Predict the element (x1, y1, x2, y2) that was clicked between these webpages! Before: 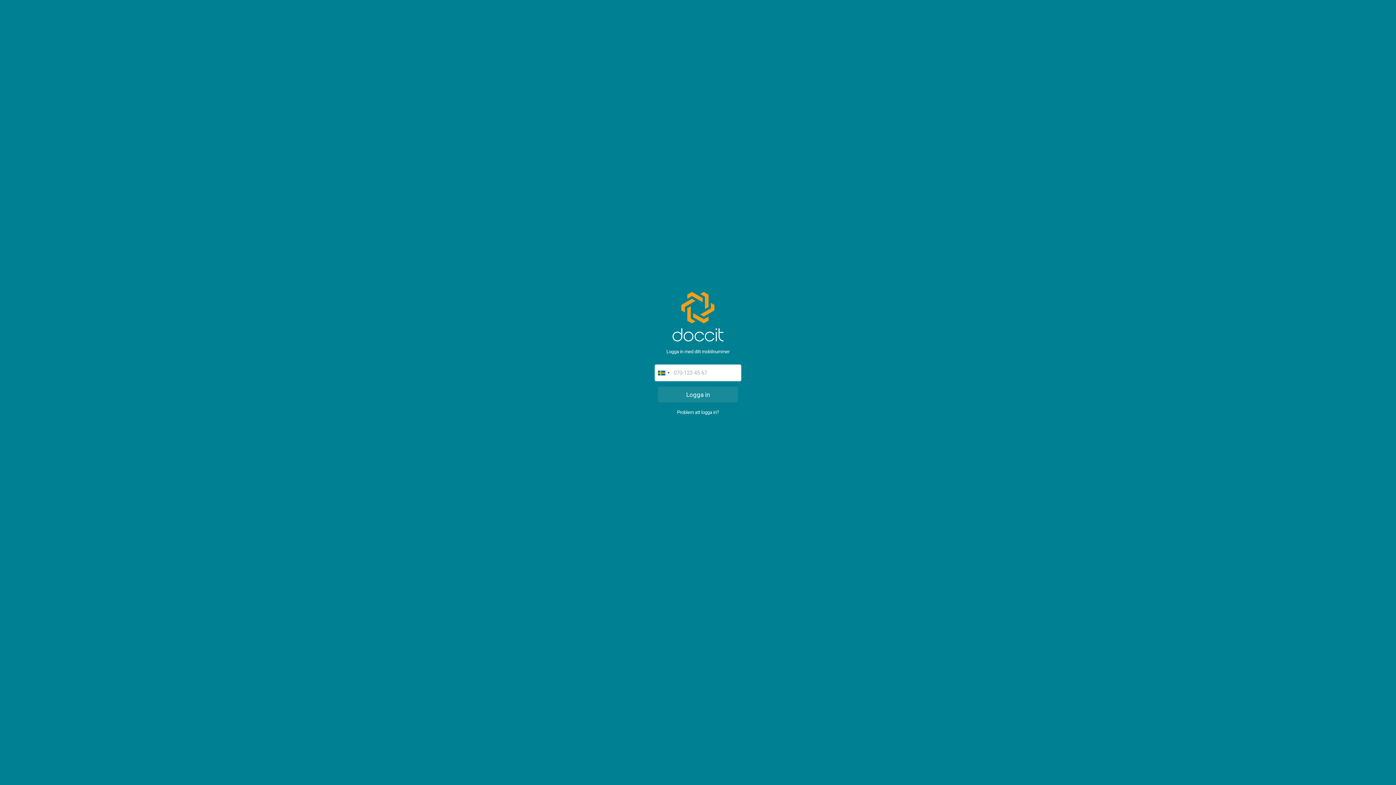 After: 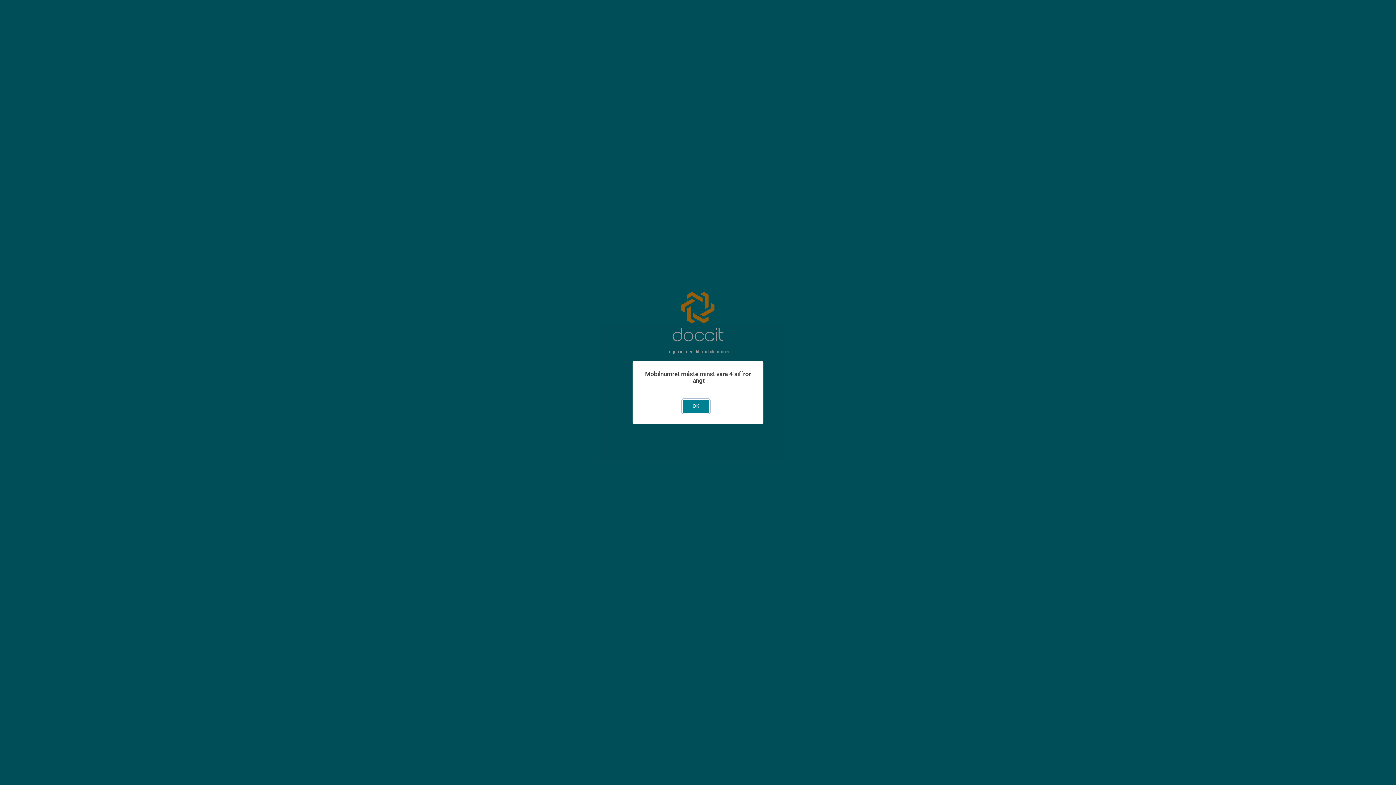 Action: label: Logga in bbox: (658, 386, 738, 402)